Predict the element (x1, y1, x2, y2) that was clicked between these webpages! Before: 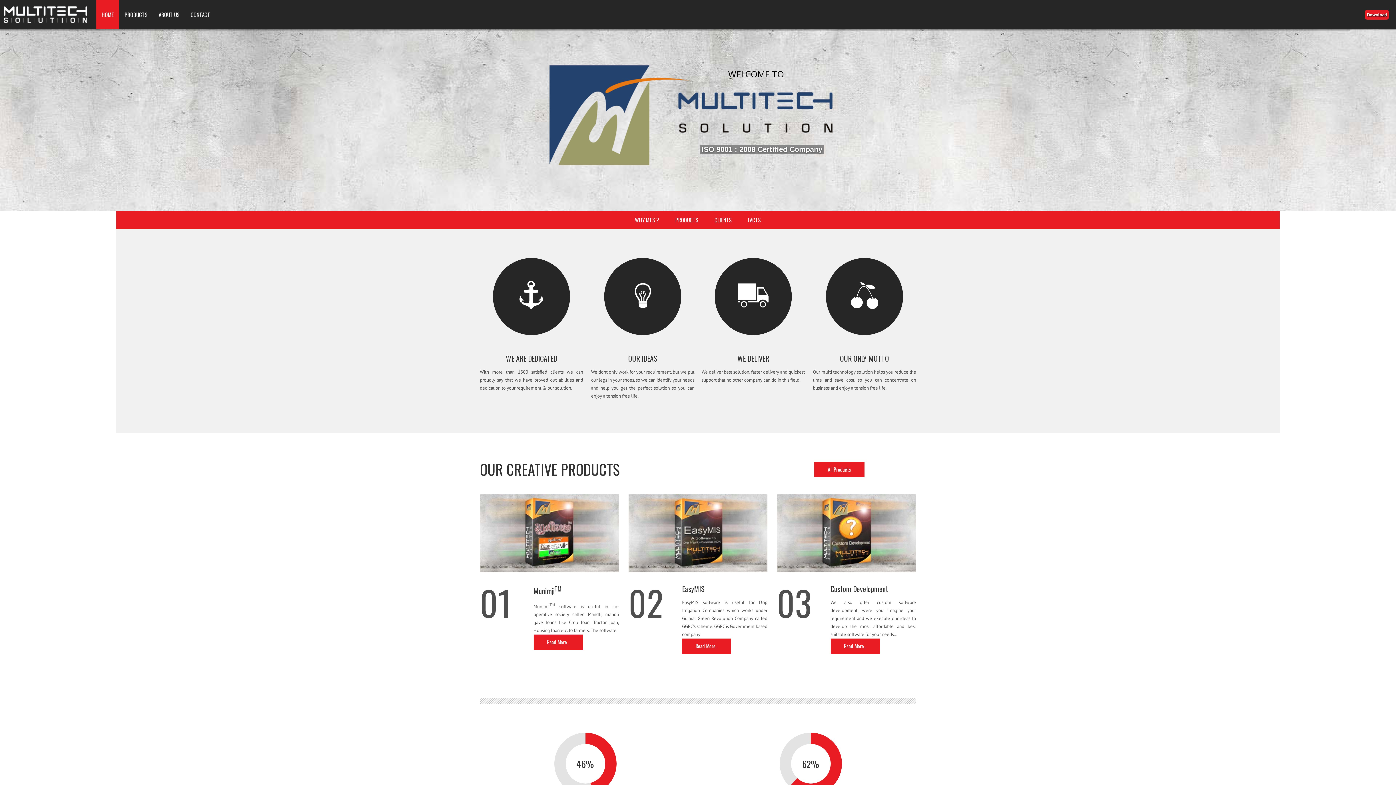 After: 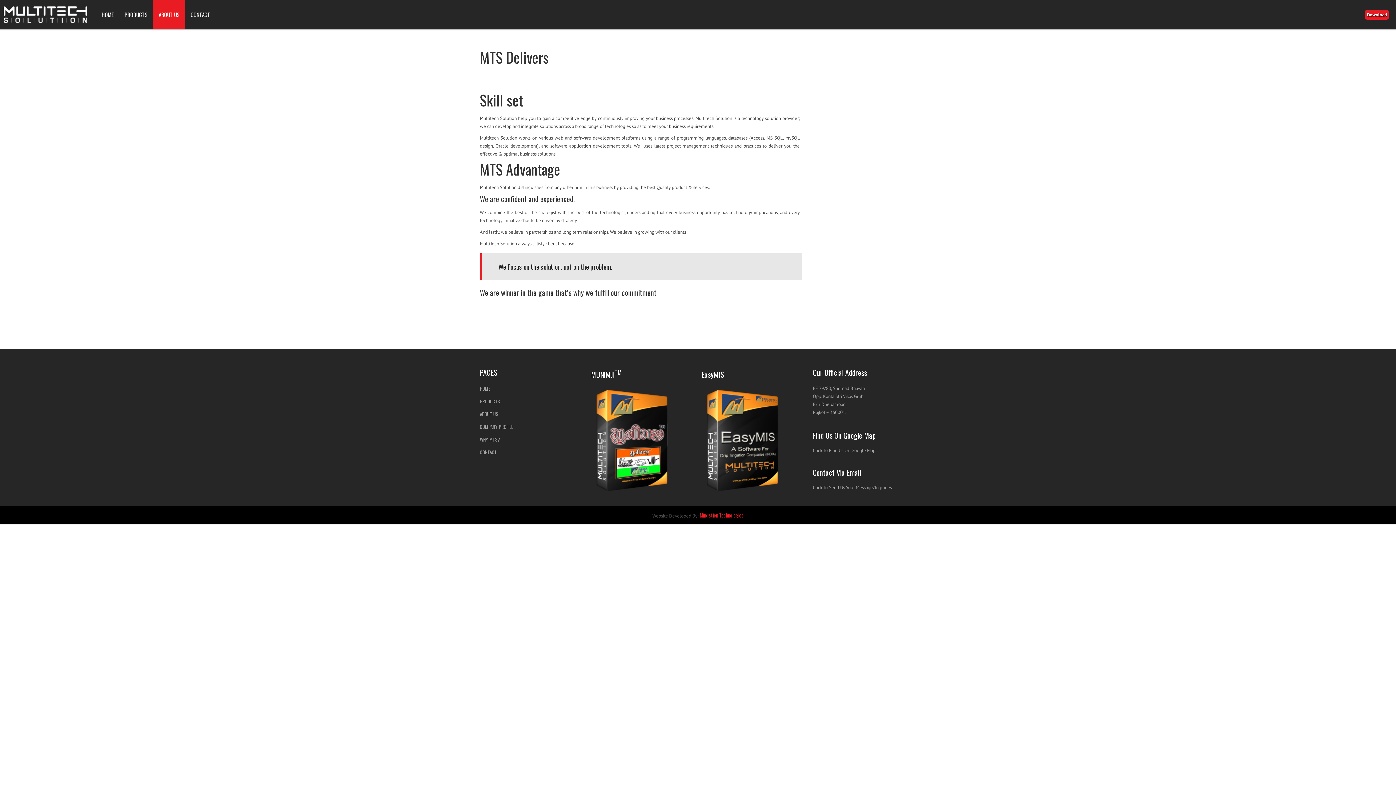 Action: bbox: (701, 258, 805, 335)